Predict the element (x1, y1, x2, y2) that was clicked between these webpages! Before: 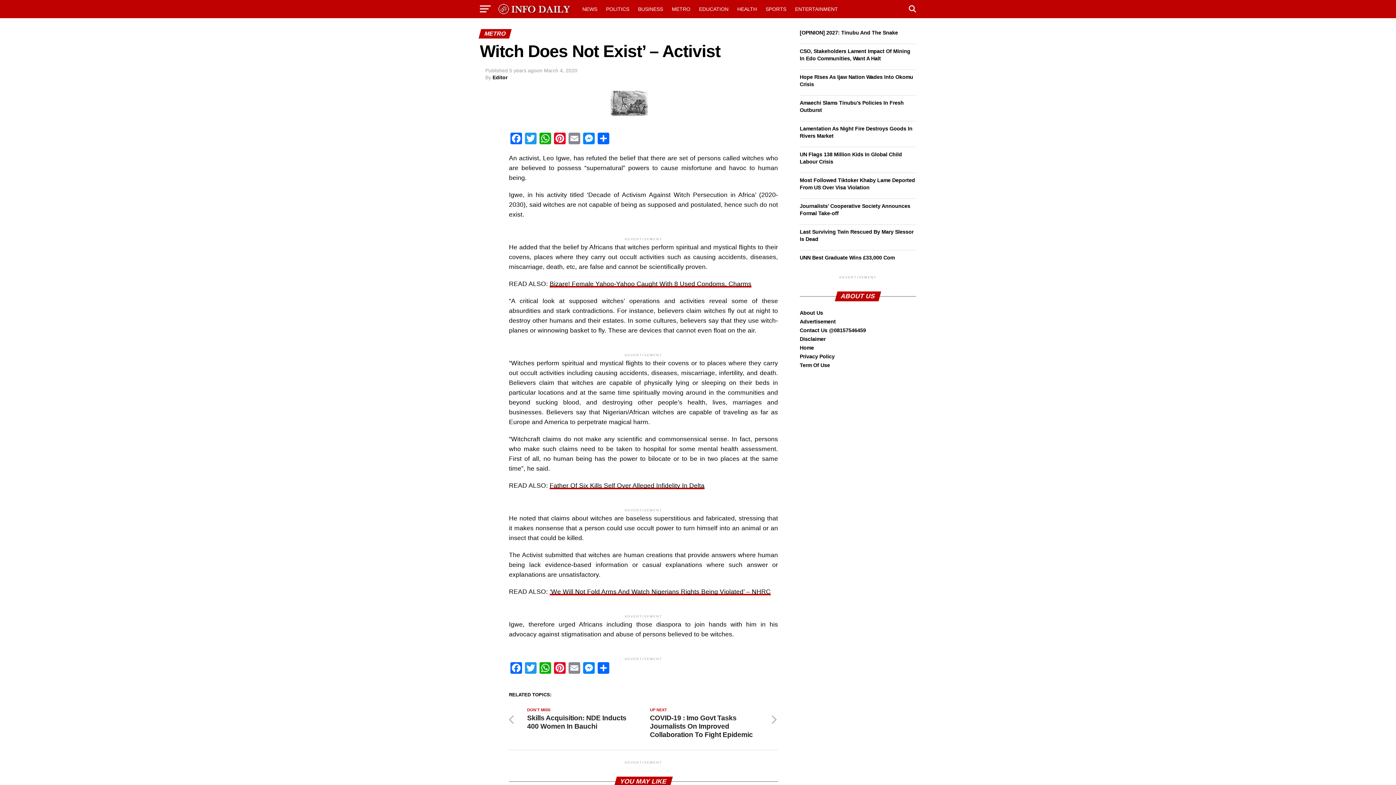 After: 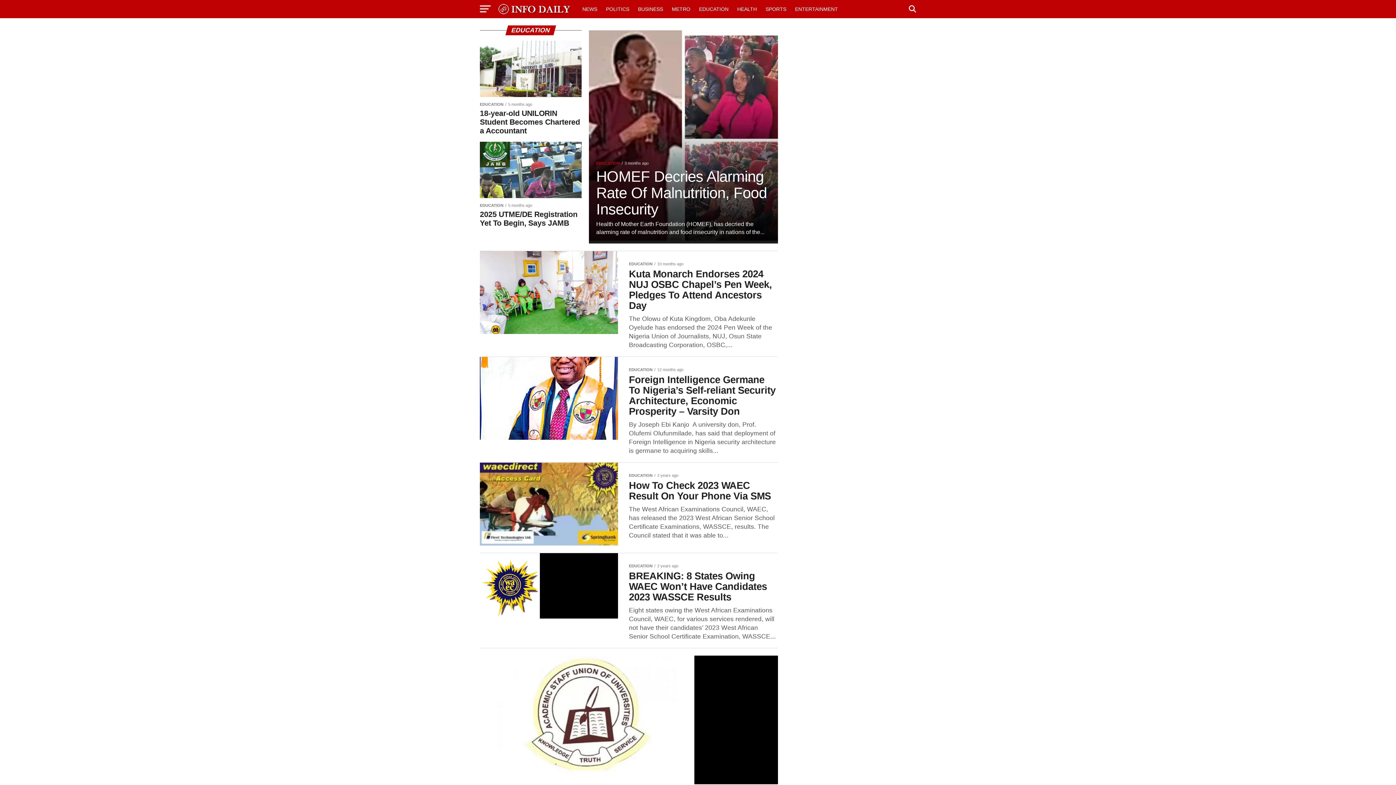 Action: bbox: (694, 0, 733, 18) label: EDUCATION